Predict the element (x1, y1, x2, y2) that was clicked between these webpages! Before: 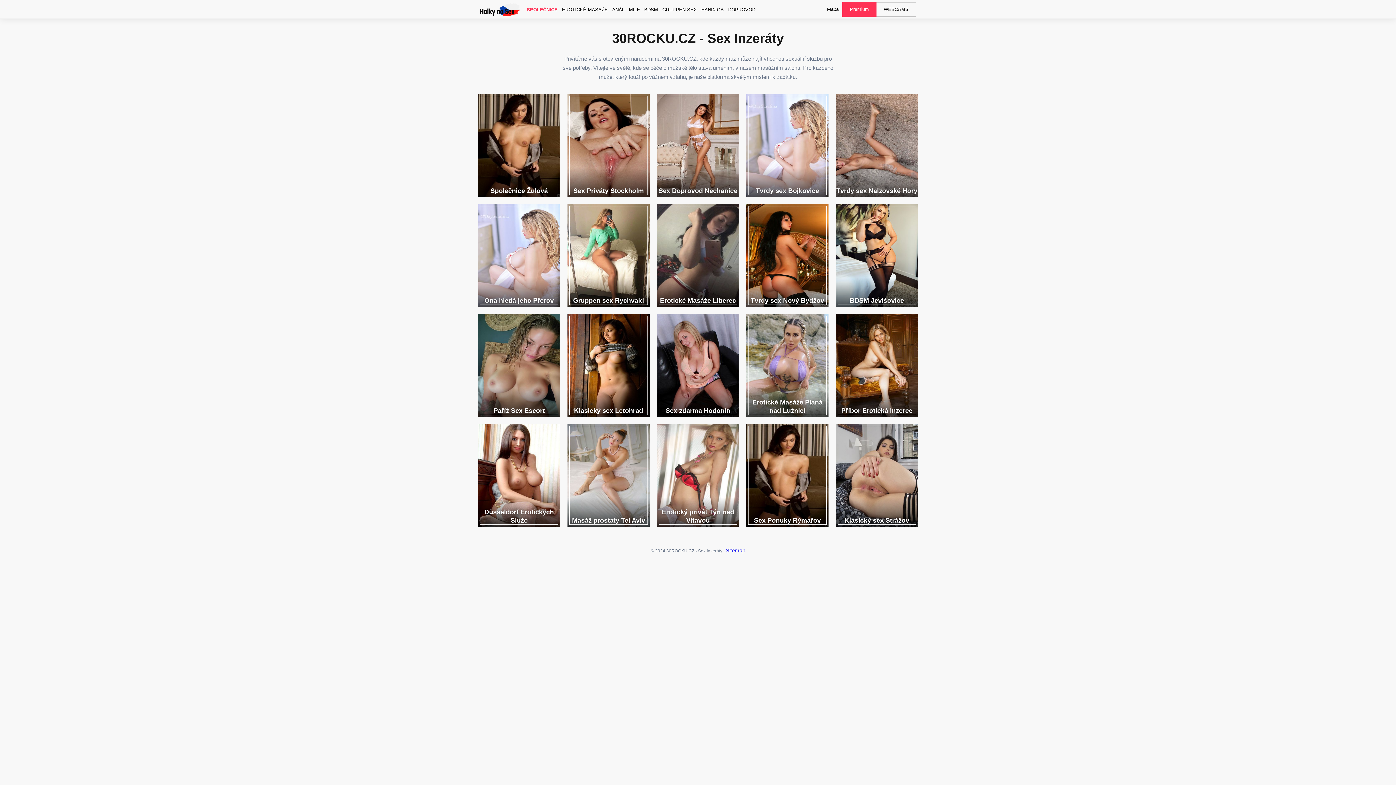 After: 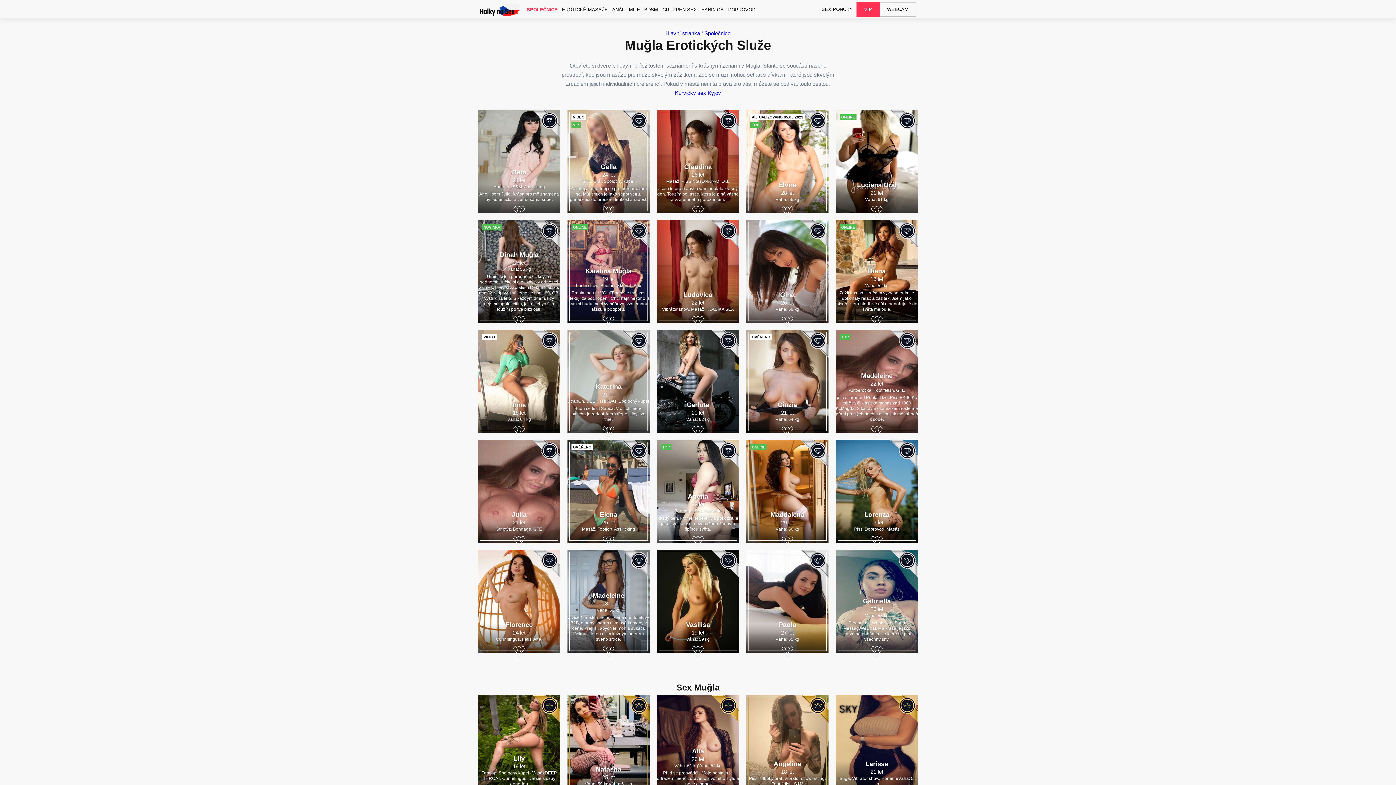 Action: label: Paříž Sex Escort bbox: (478, 314, 560, 416)